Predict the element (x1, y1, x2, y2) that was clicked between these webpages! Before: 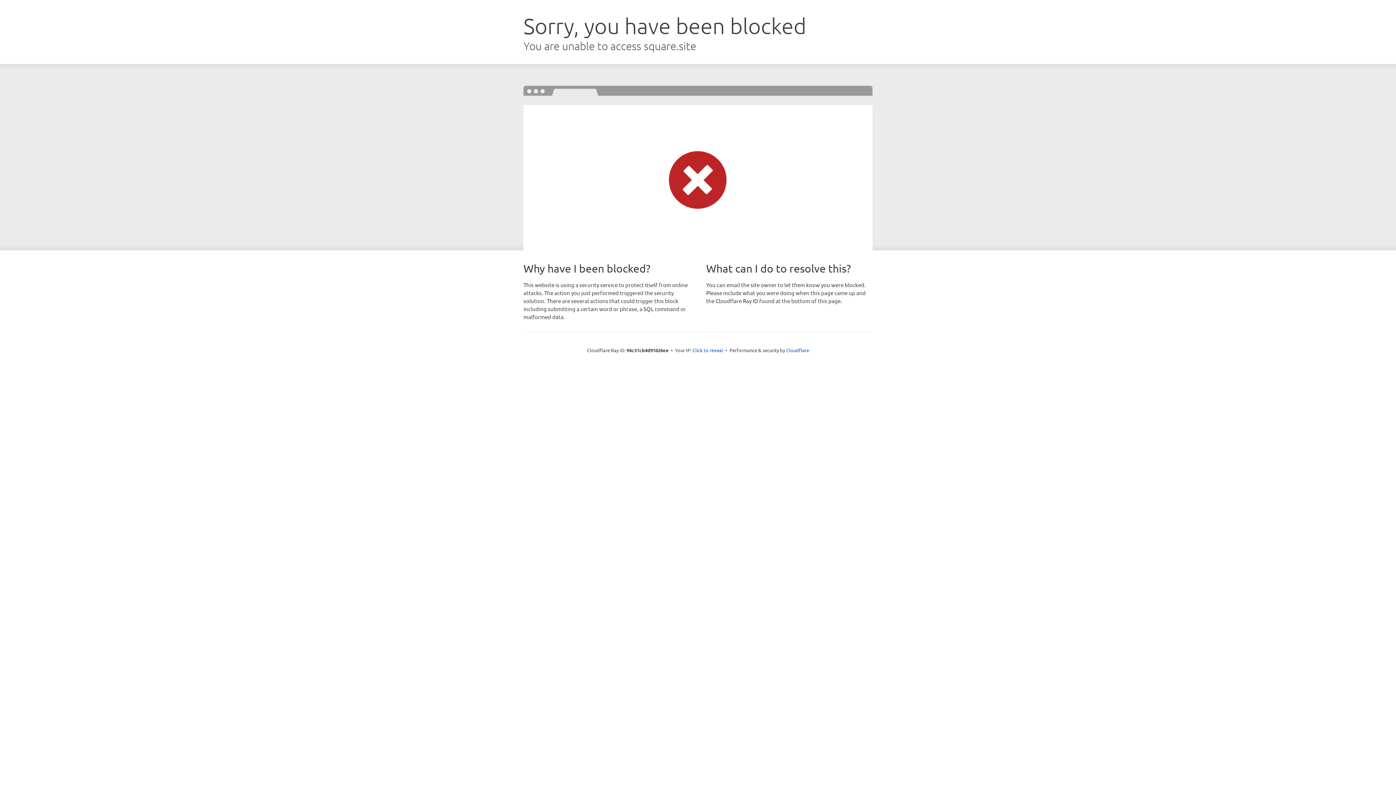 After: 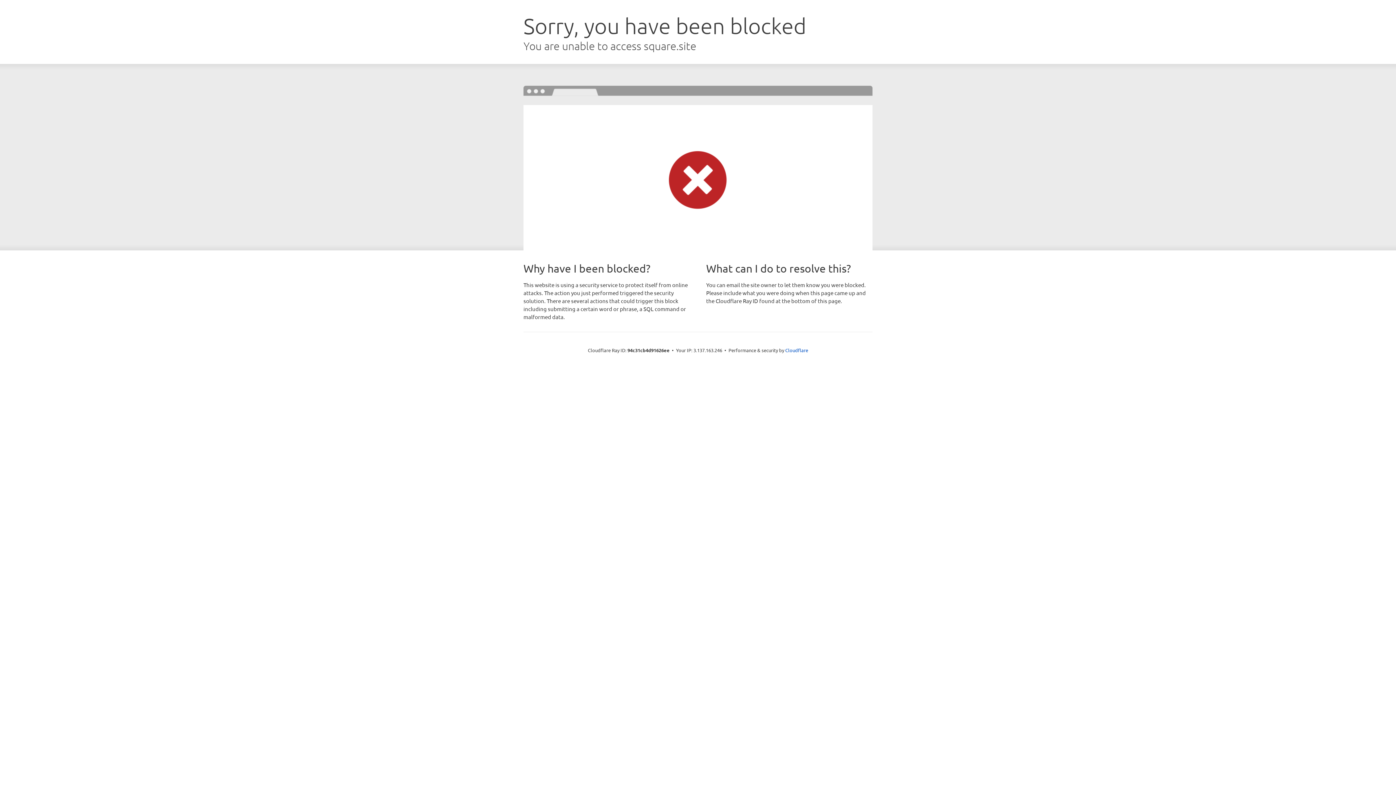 Action: label: Click to reveal bbox: (692, 346, 723, 353)